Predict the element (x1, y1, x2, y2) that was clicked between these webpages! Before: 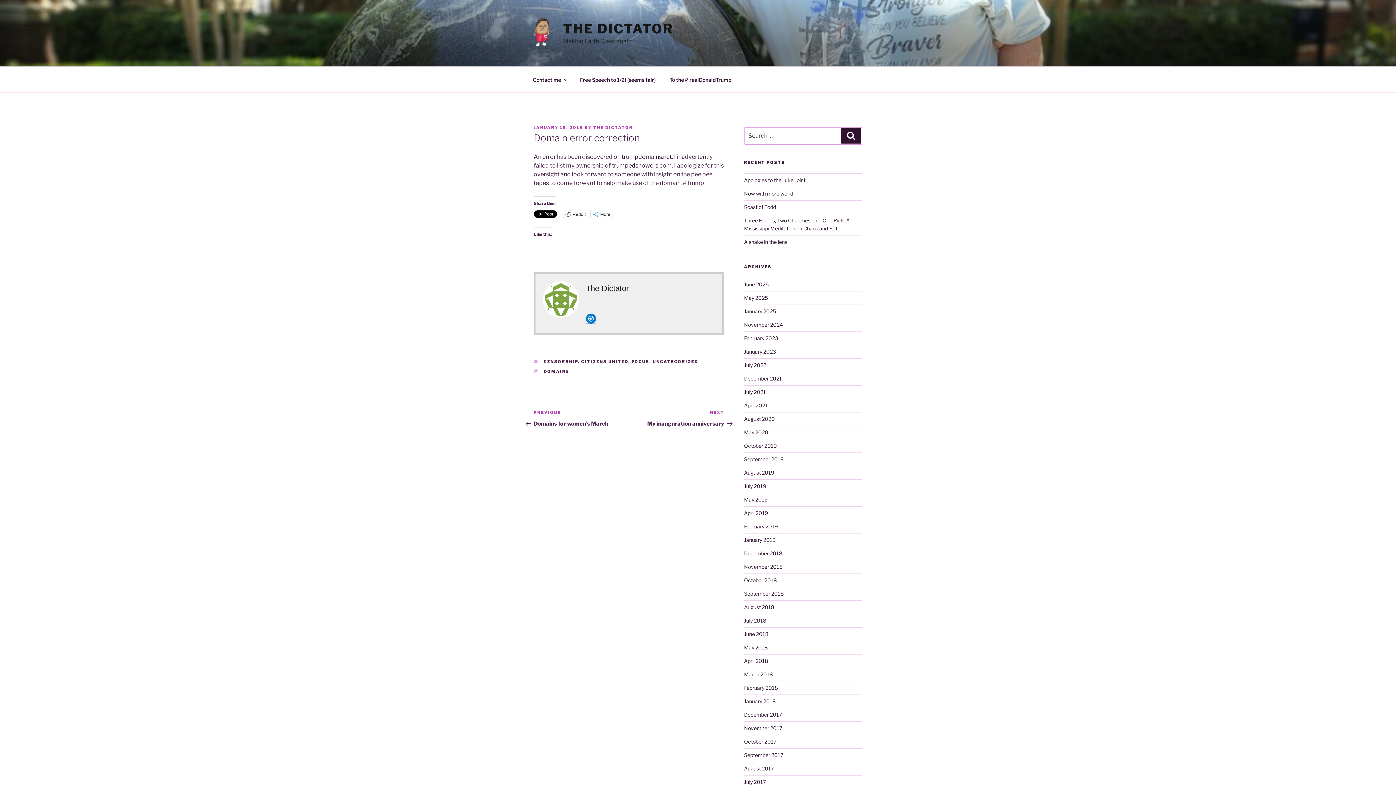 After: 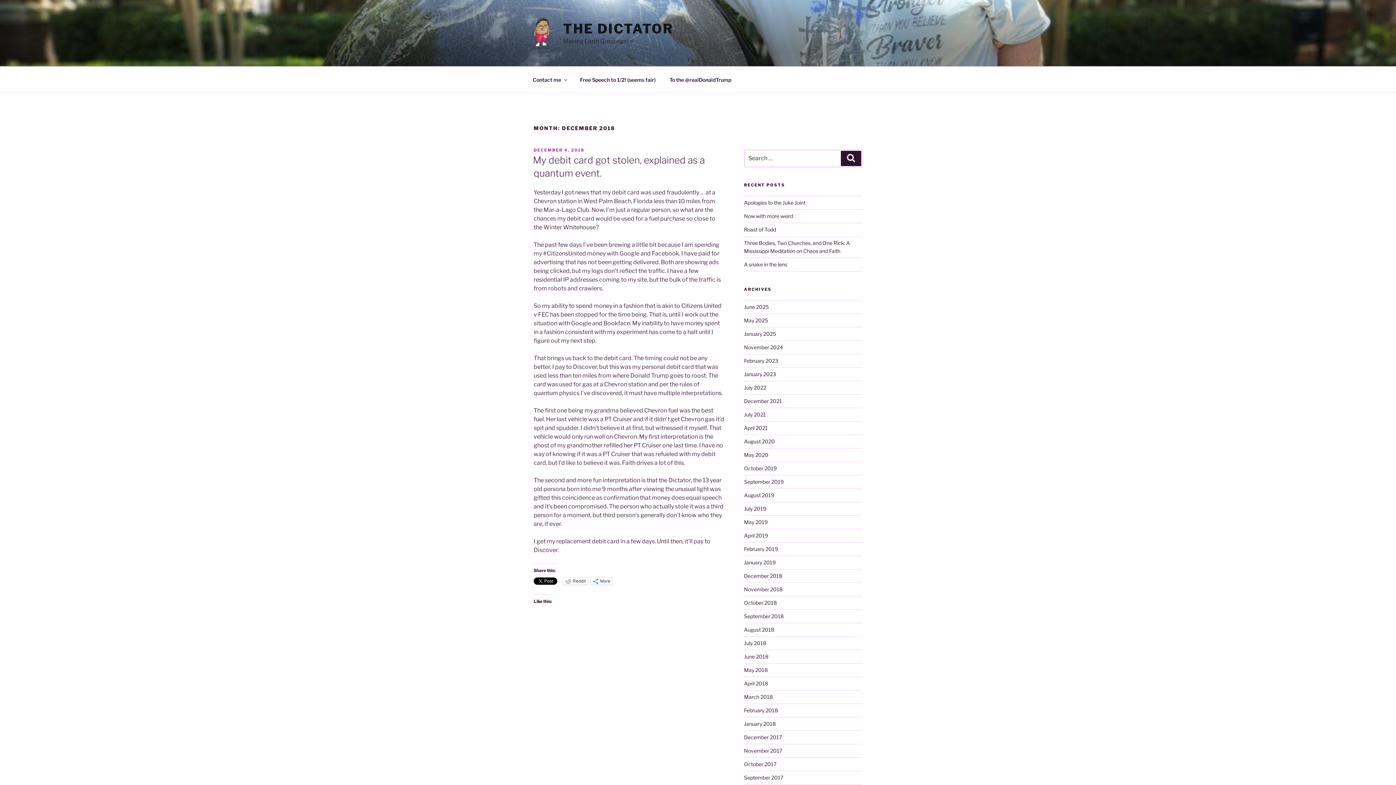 Action: bbox: (744, 550, 782, 556) label: December 2018